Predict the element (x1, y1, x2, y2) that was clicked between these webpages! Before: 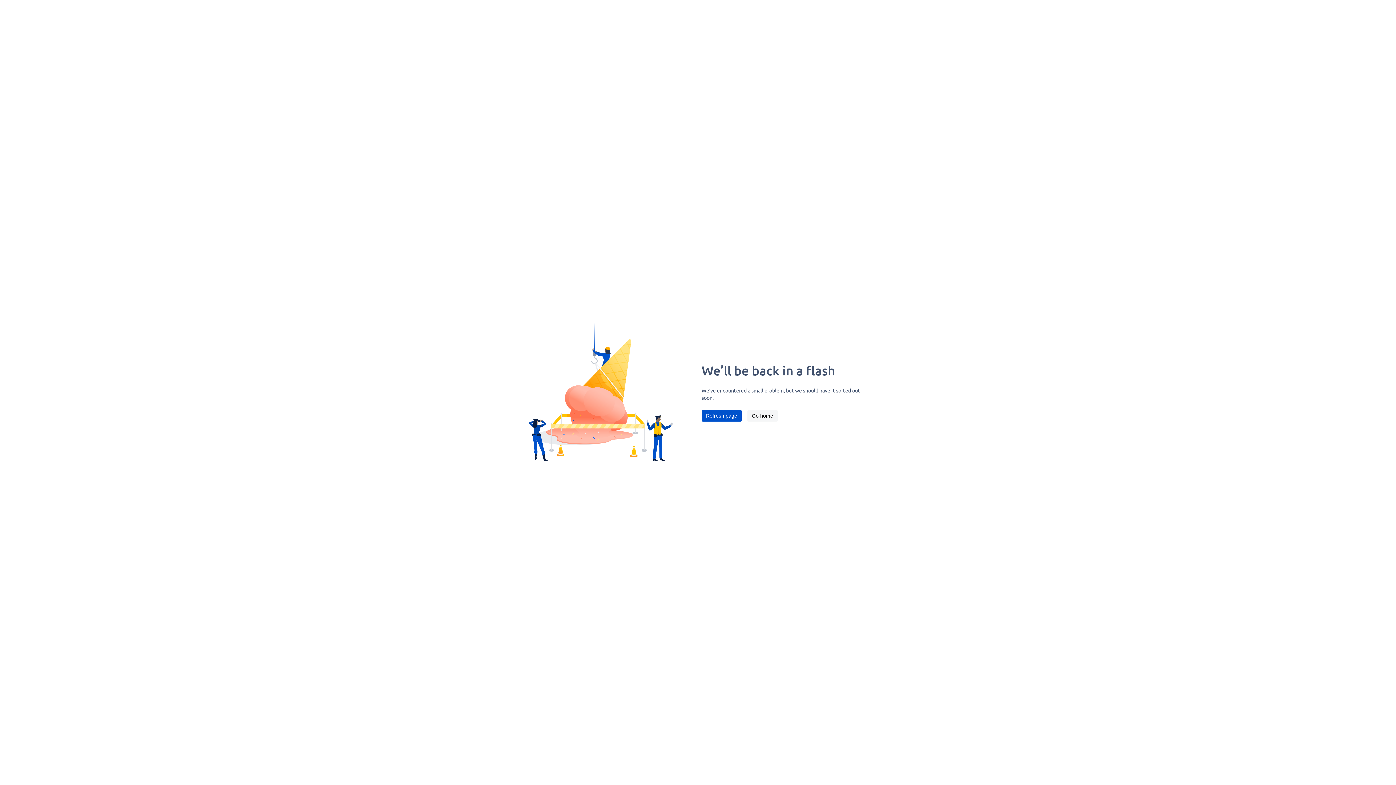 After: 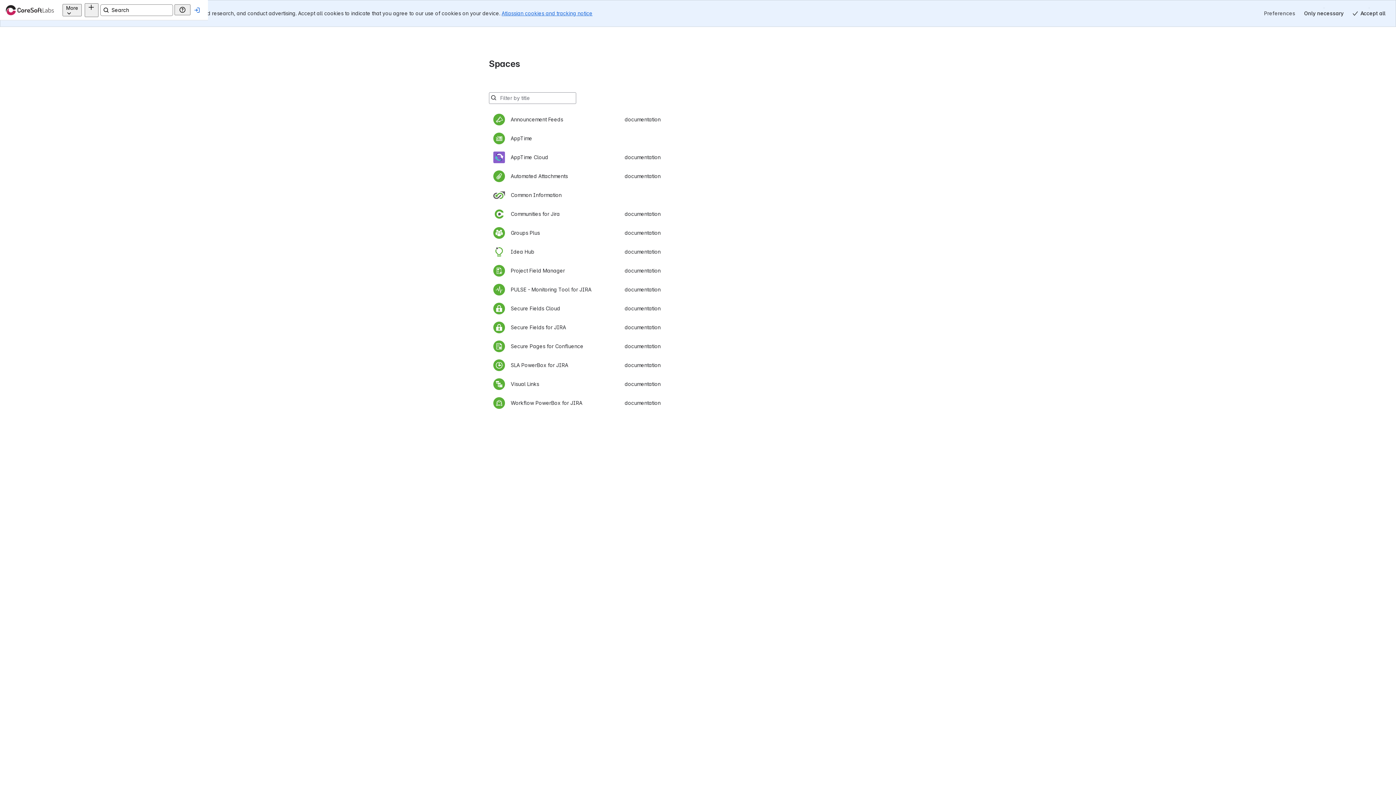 Action: label: Go home bbox: (747, 410, 777, 421)